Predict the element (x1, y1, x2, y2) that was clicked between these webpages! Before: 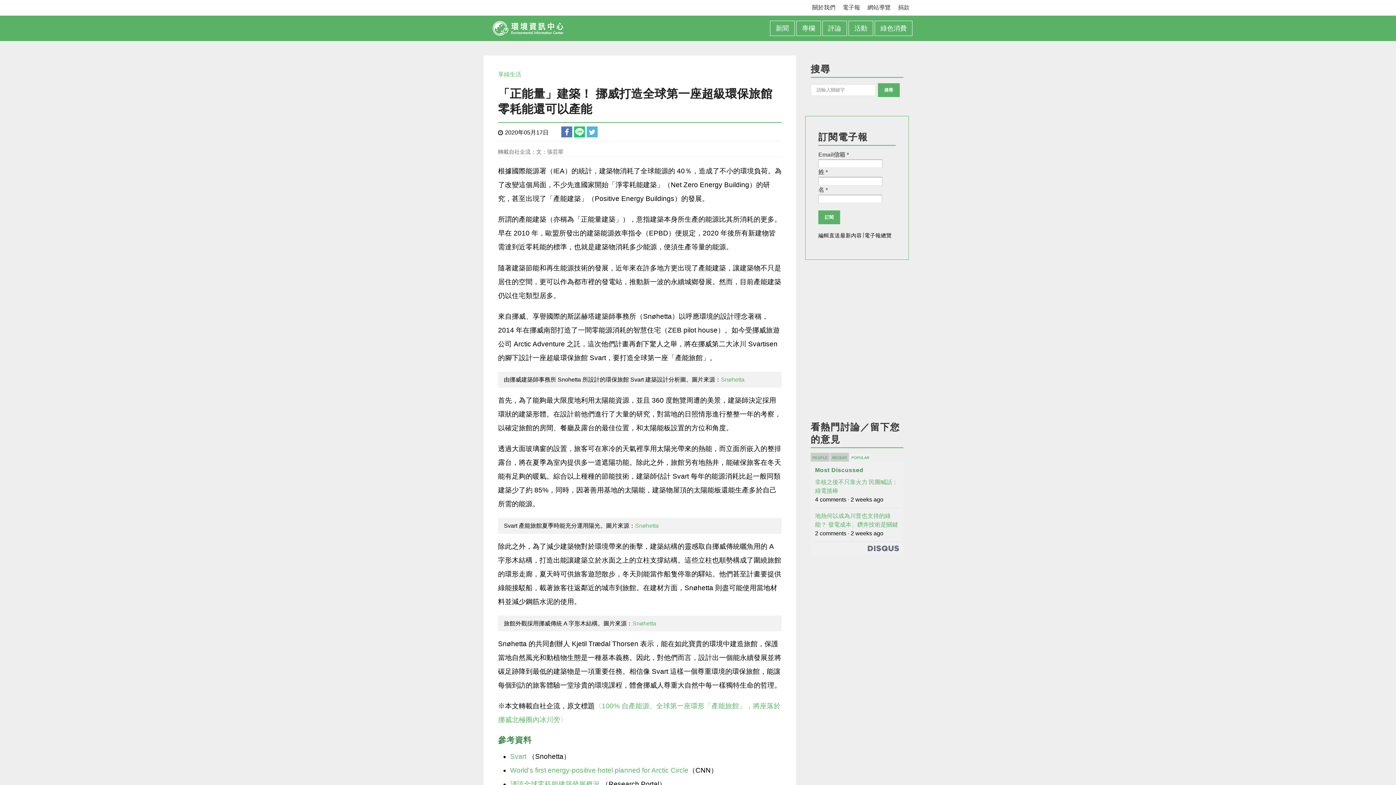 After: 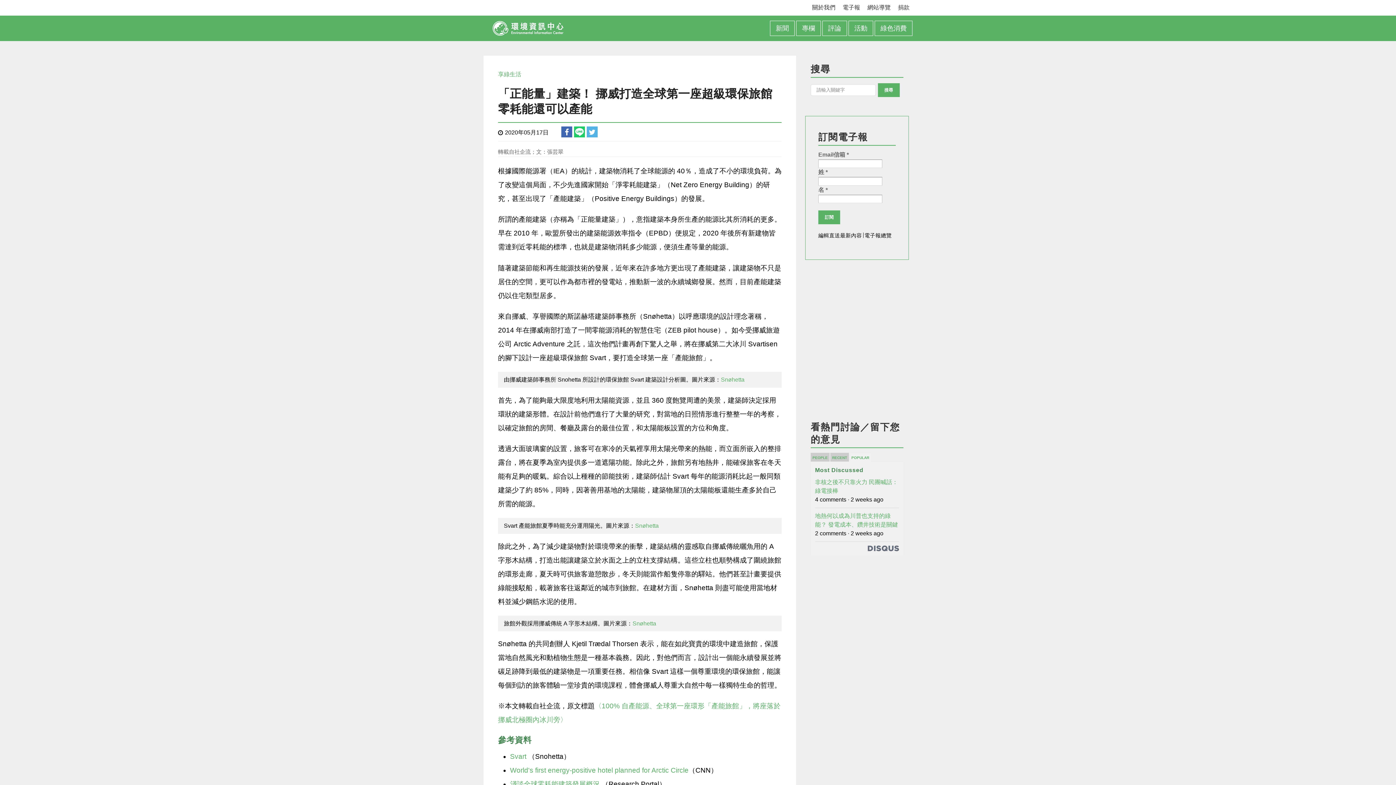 Action: bbox: (561, 126, 572, 137) label: 分享到Facebook